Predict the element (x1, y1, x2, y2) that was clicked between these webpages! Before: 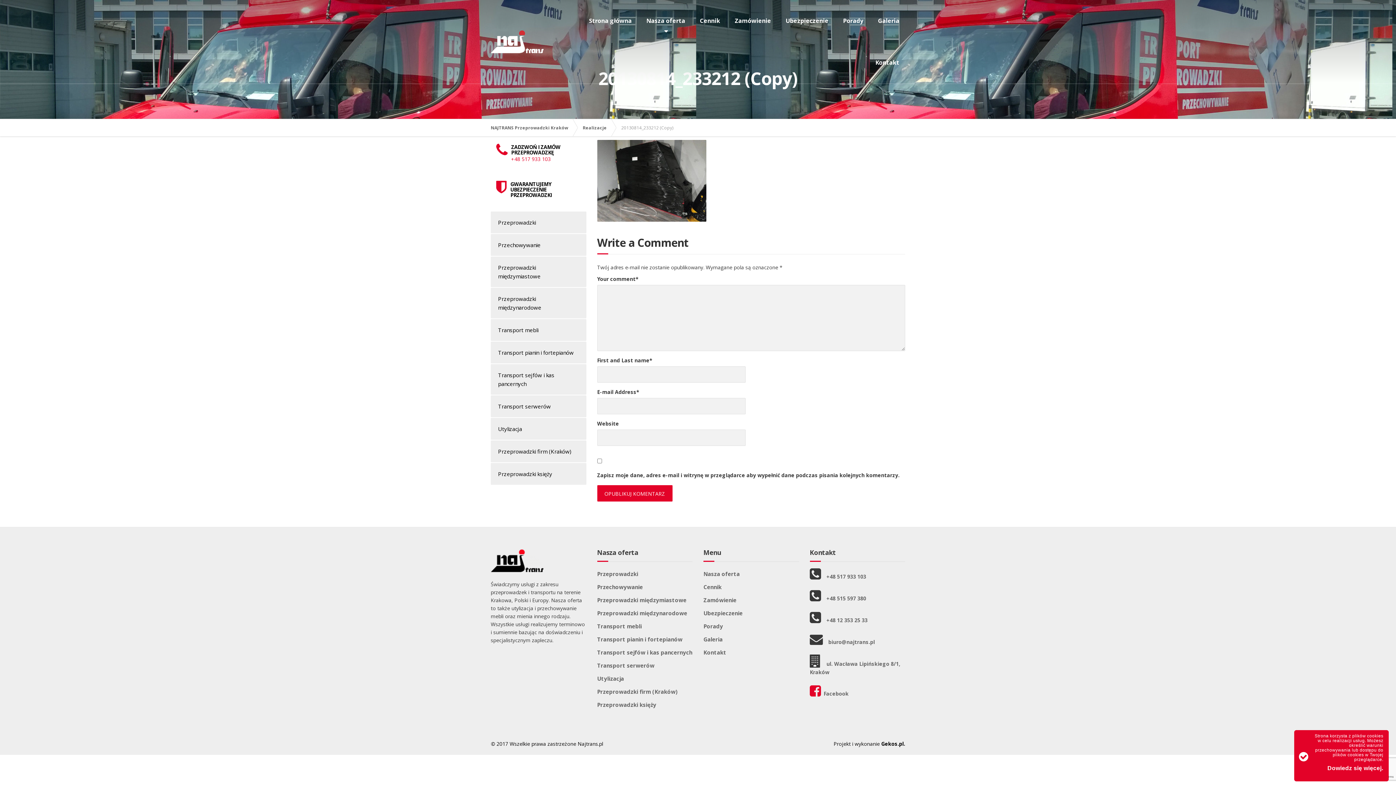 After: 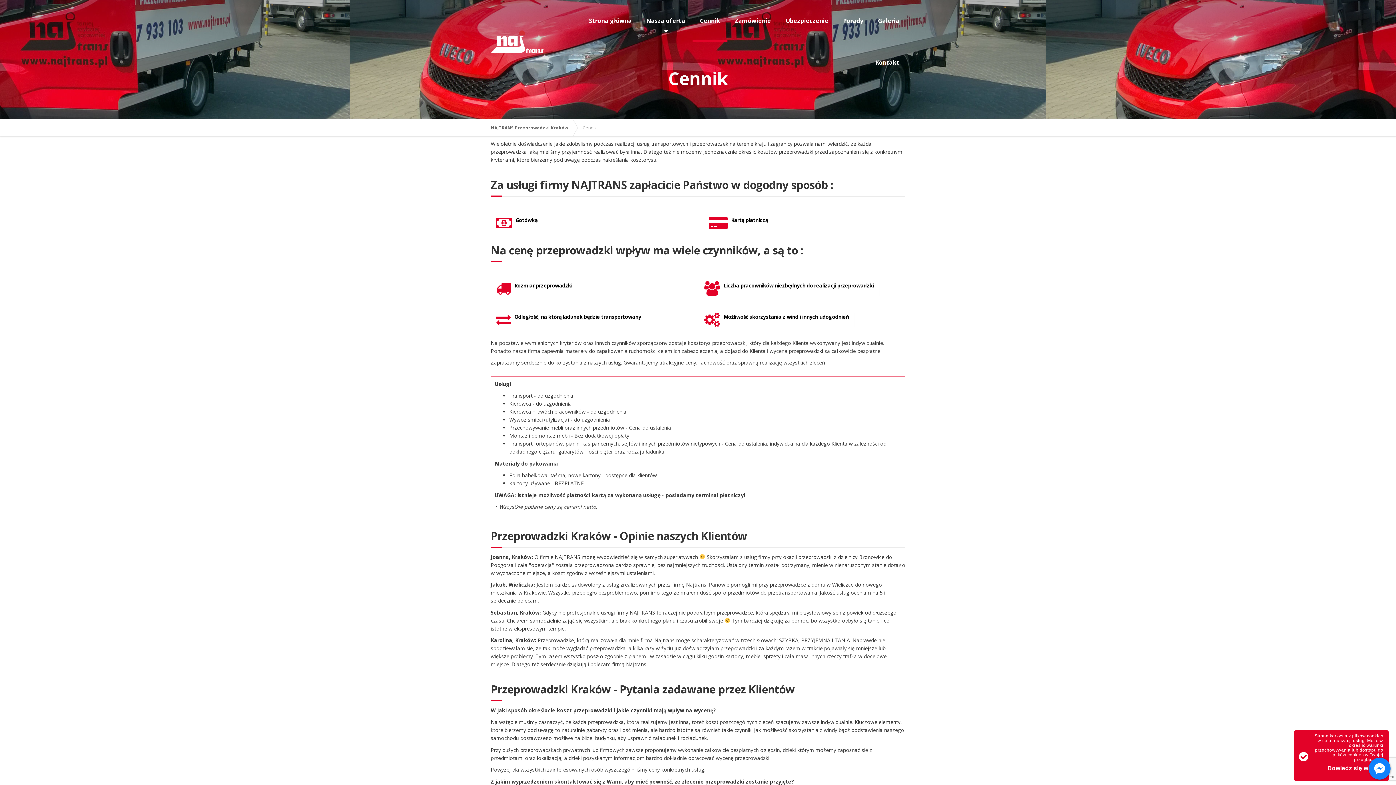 Action: bbox: (692, 0, 727, 41) label: Cennik